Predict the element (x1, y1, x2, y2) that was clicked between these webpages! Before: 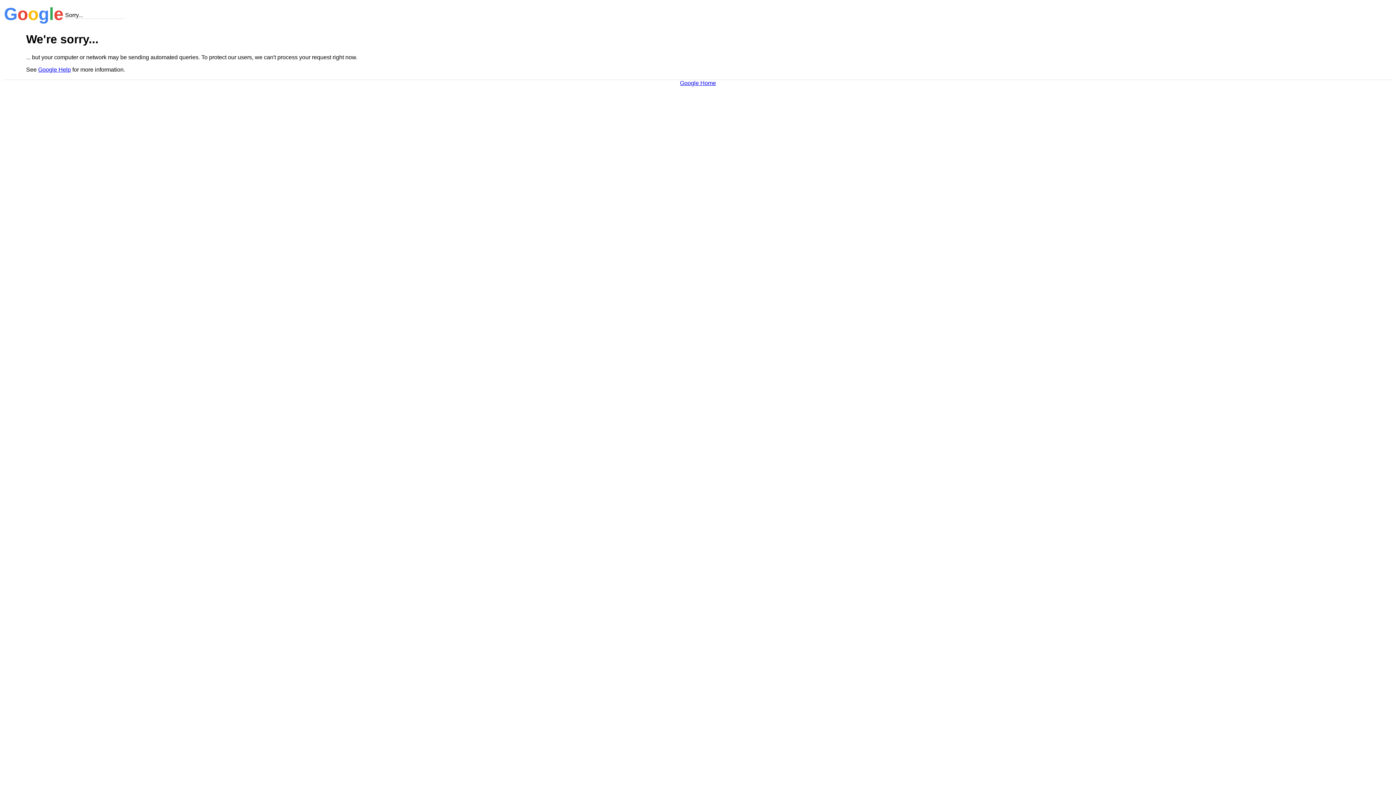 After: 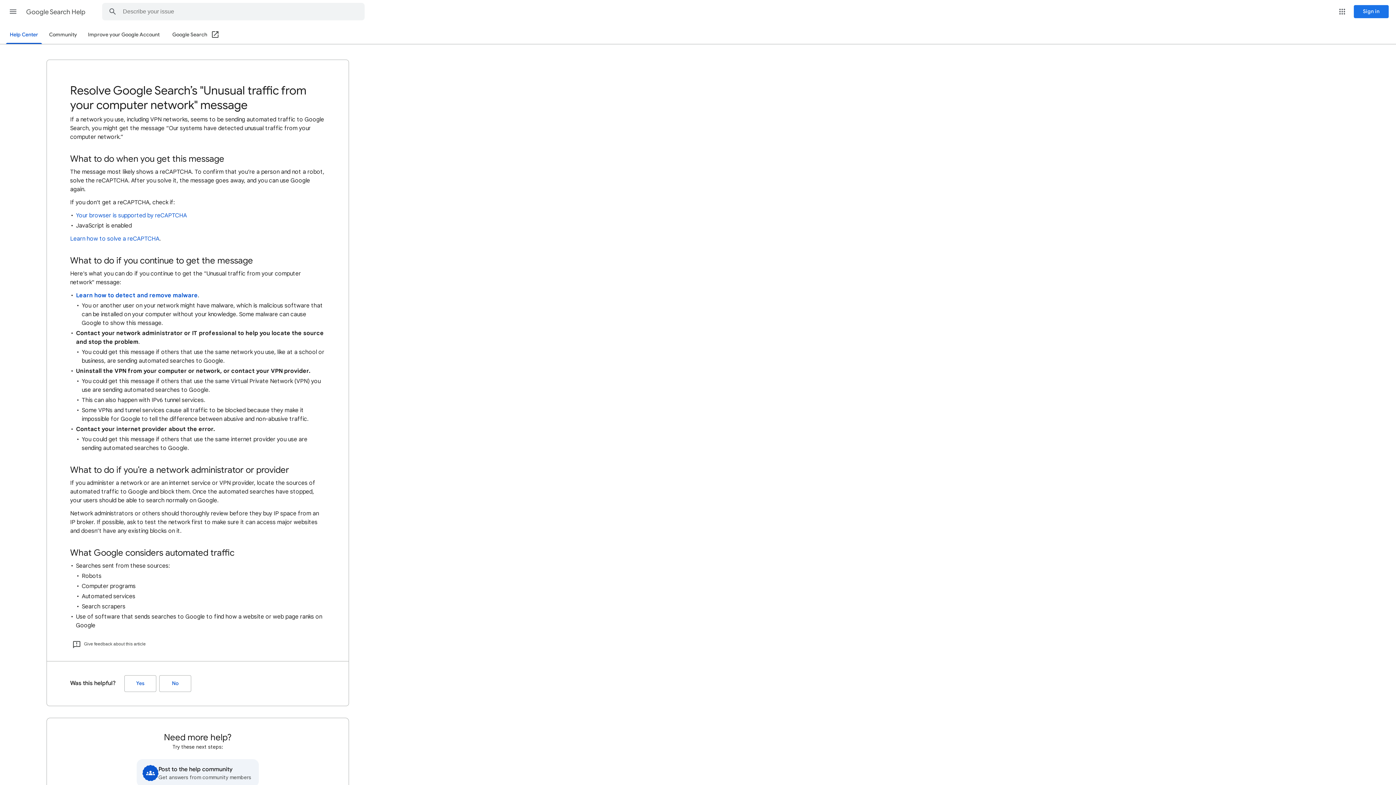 Action: label: Google Help bbox: (38, 66, 70, 72)